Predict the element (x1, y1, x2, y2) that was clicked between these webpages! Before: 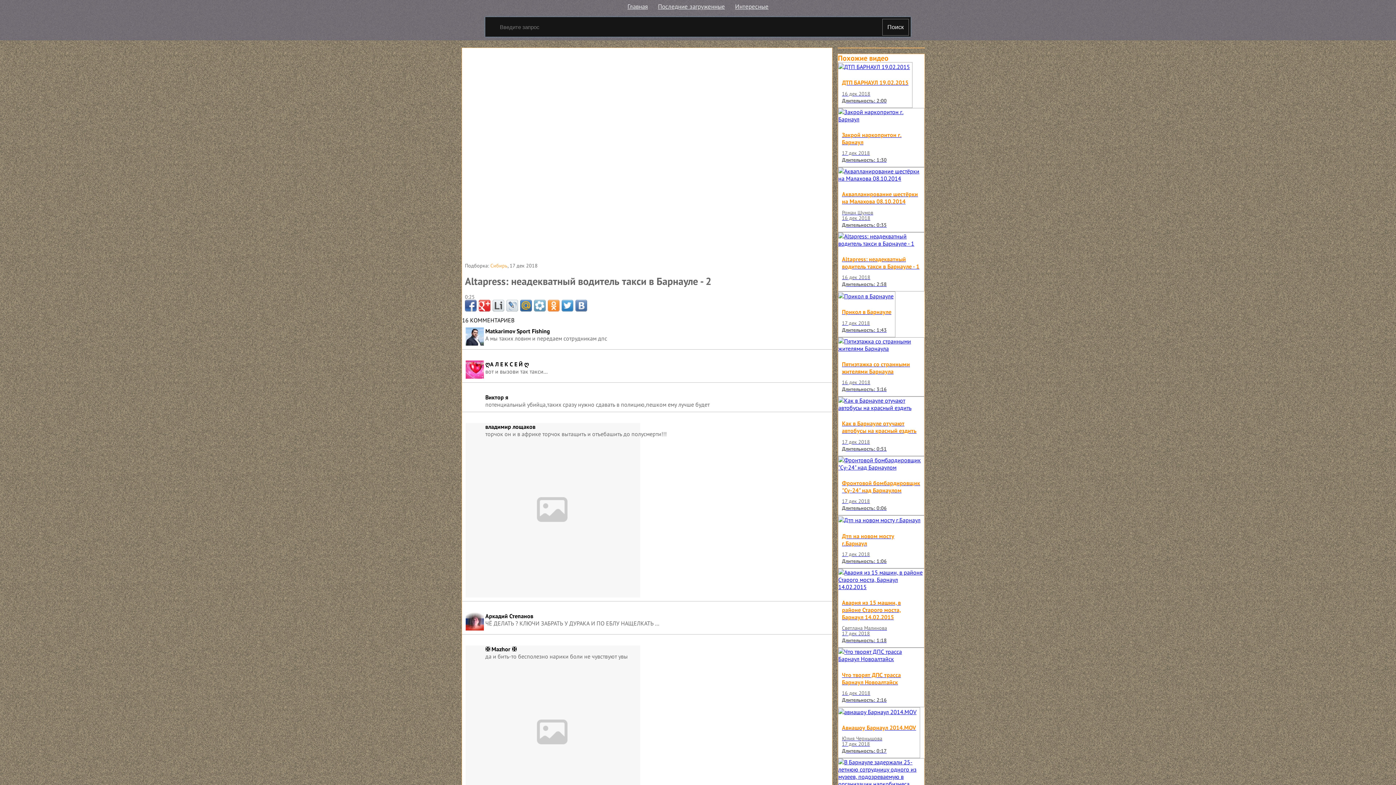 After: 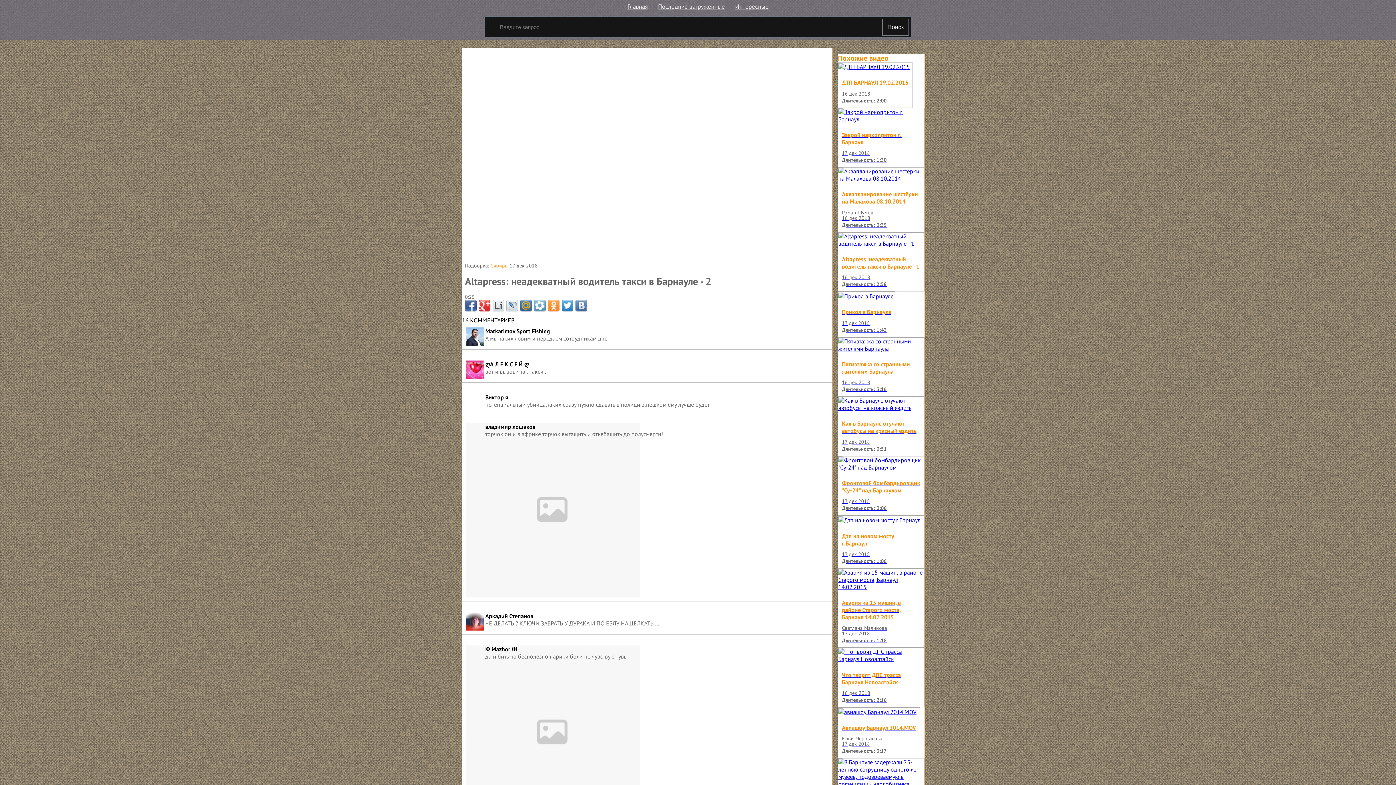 Action: bbox: (506, 300, 518, 311)